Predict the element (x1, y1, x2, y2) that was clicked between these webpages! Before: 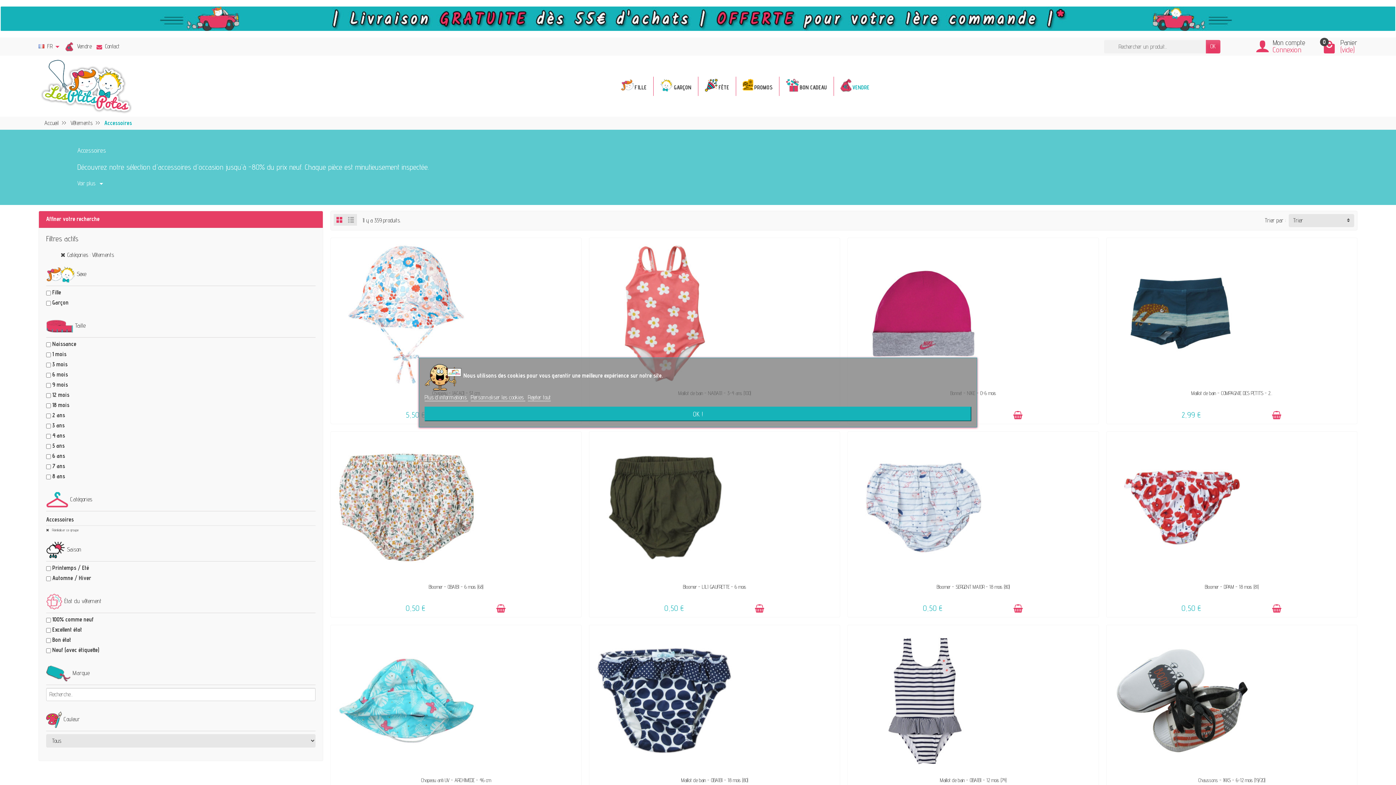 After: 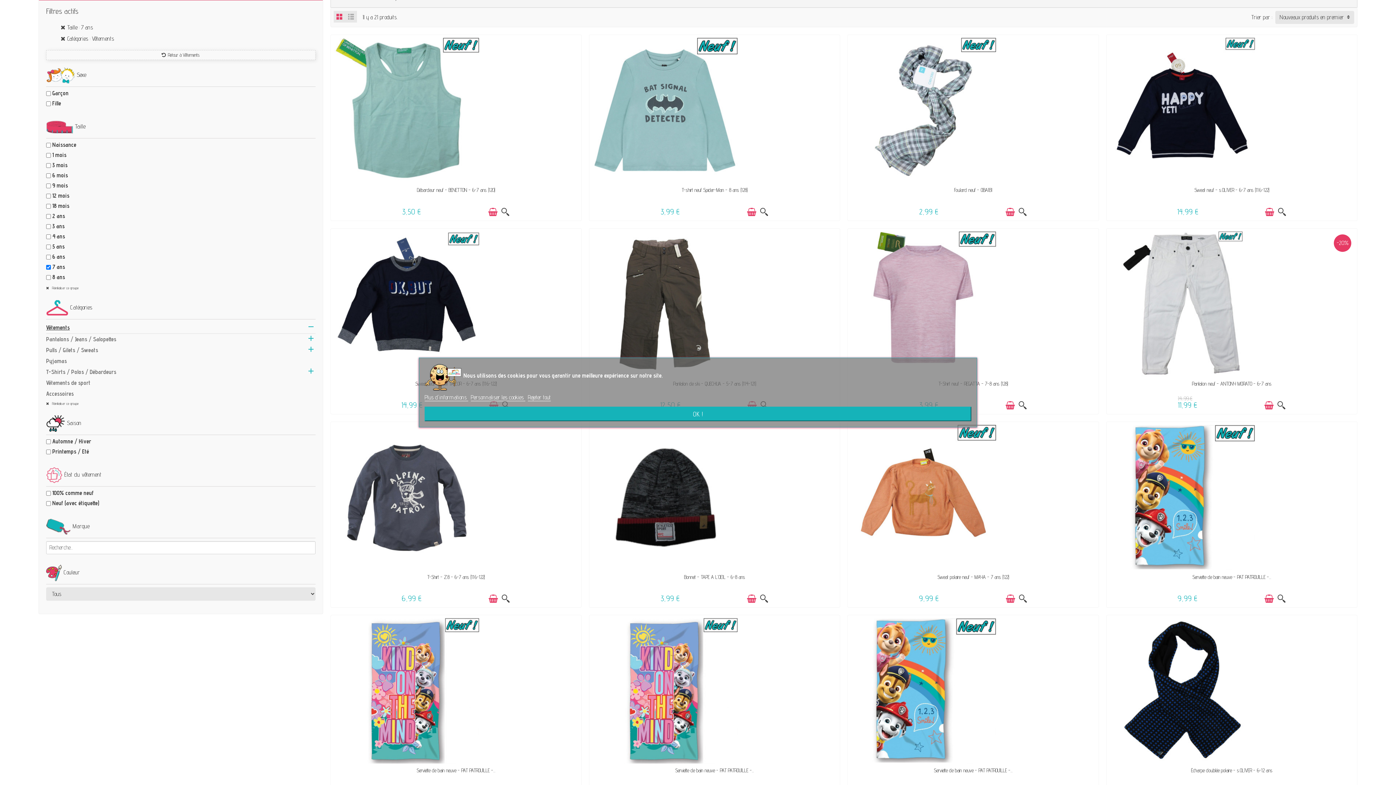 Action: bbox: (52, 463, 65, 469) label: 7 ans